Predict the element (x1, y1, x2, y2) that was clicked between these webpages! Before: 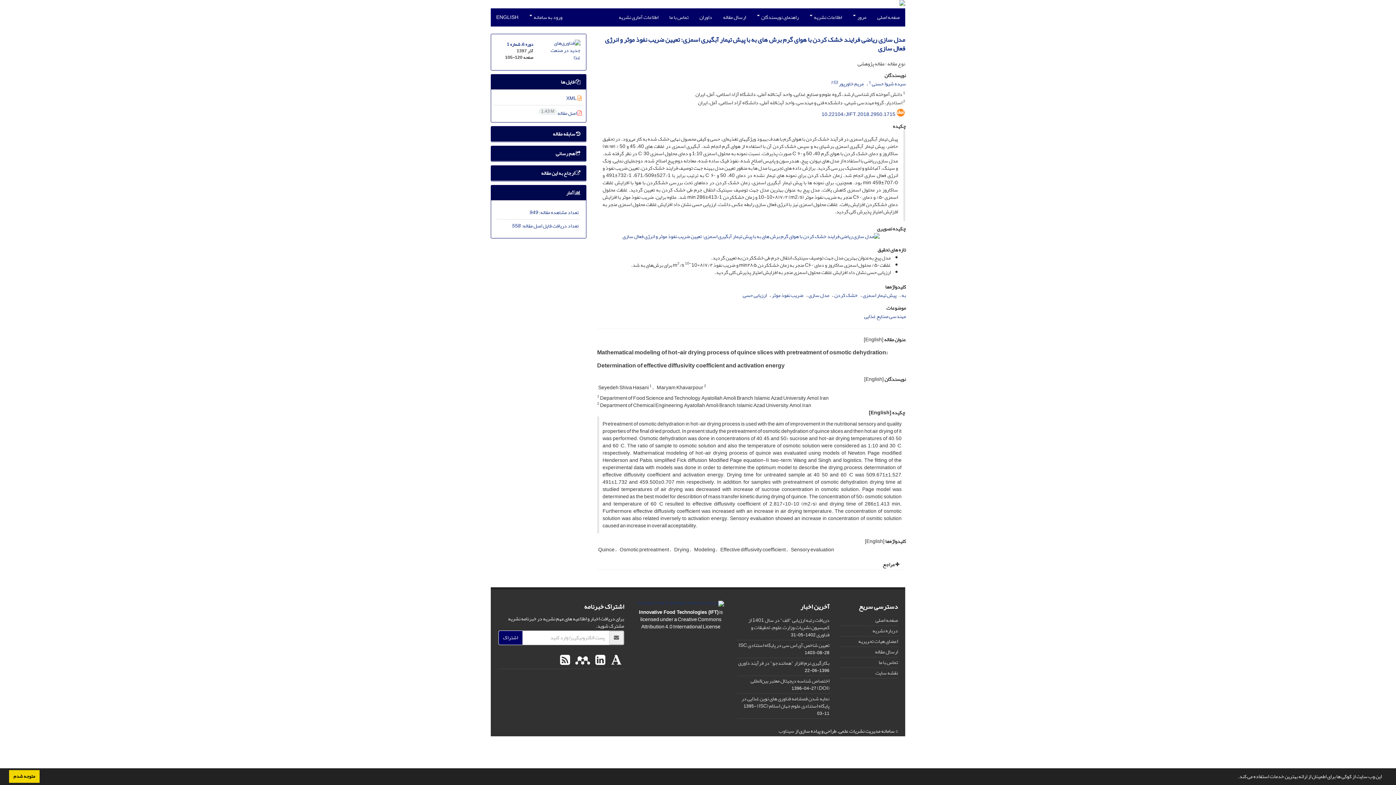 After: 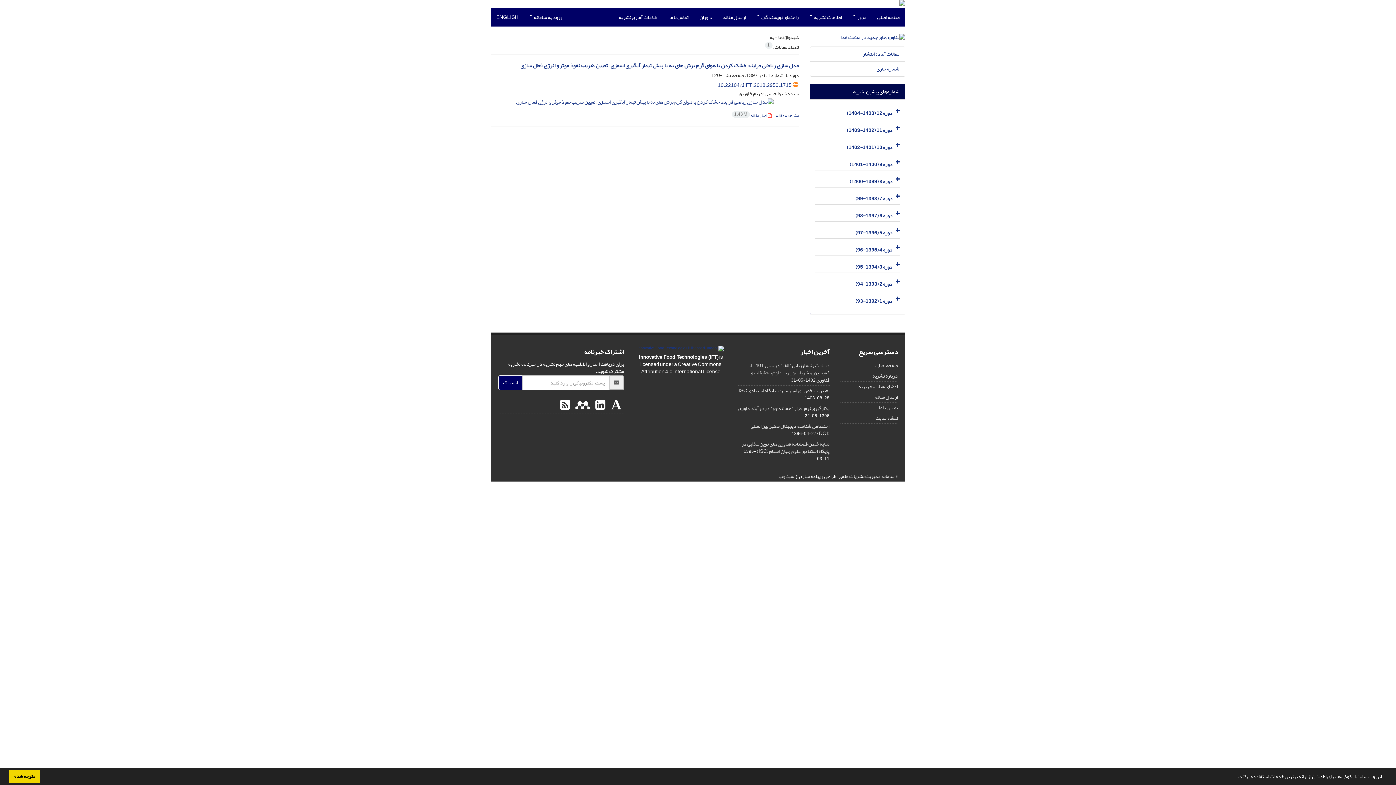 Action: label: به bbox: (901, 290, 906, 300)